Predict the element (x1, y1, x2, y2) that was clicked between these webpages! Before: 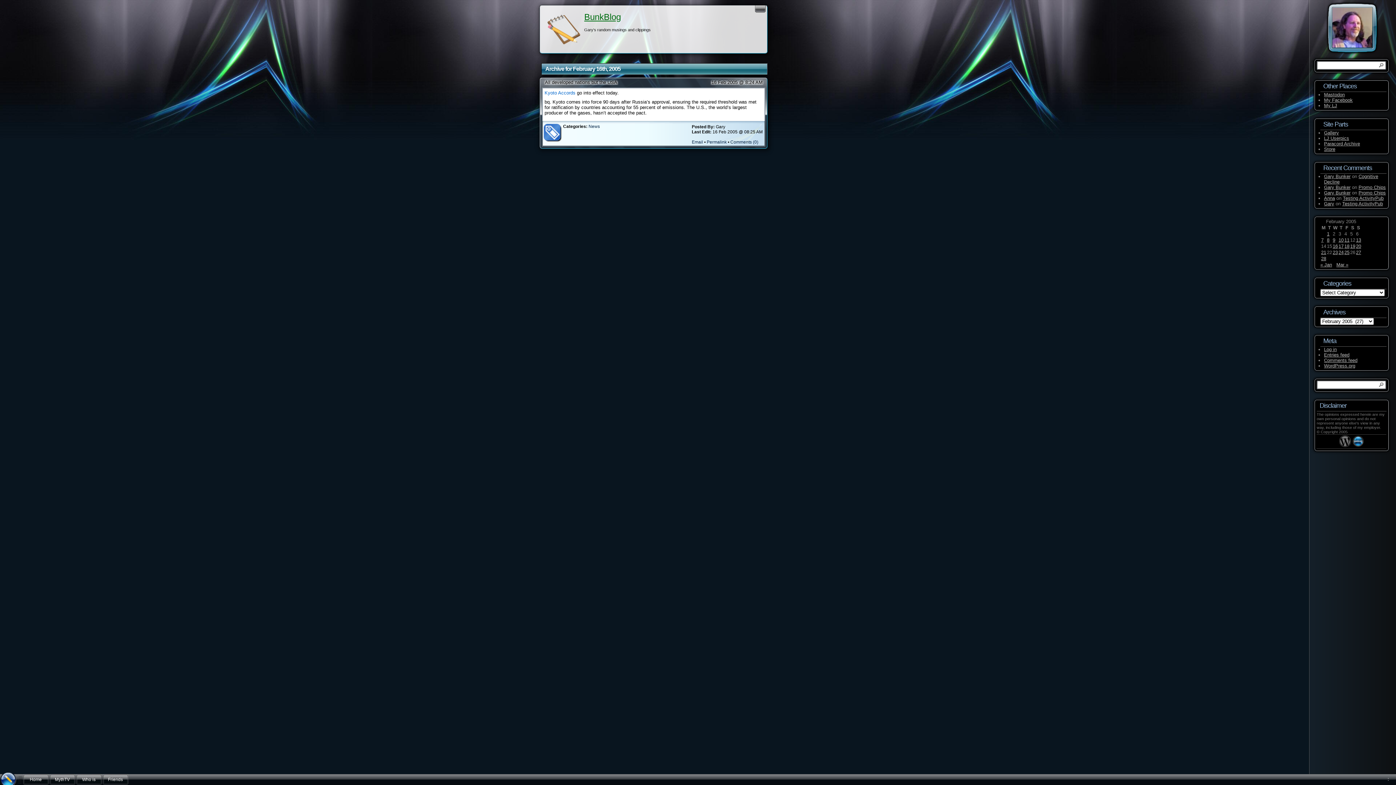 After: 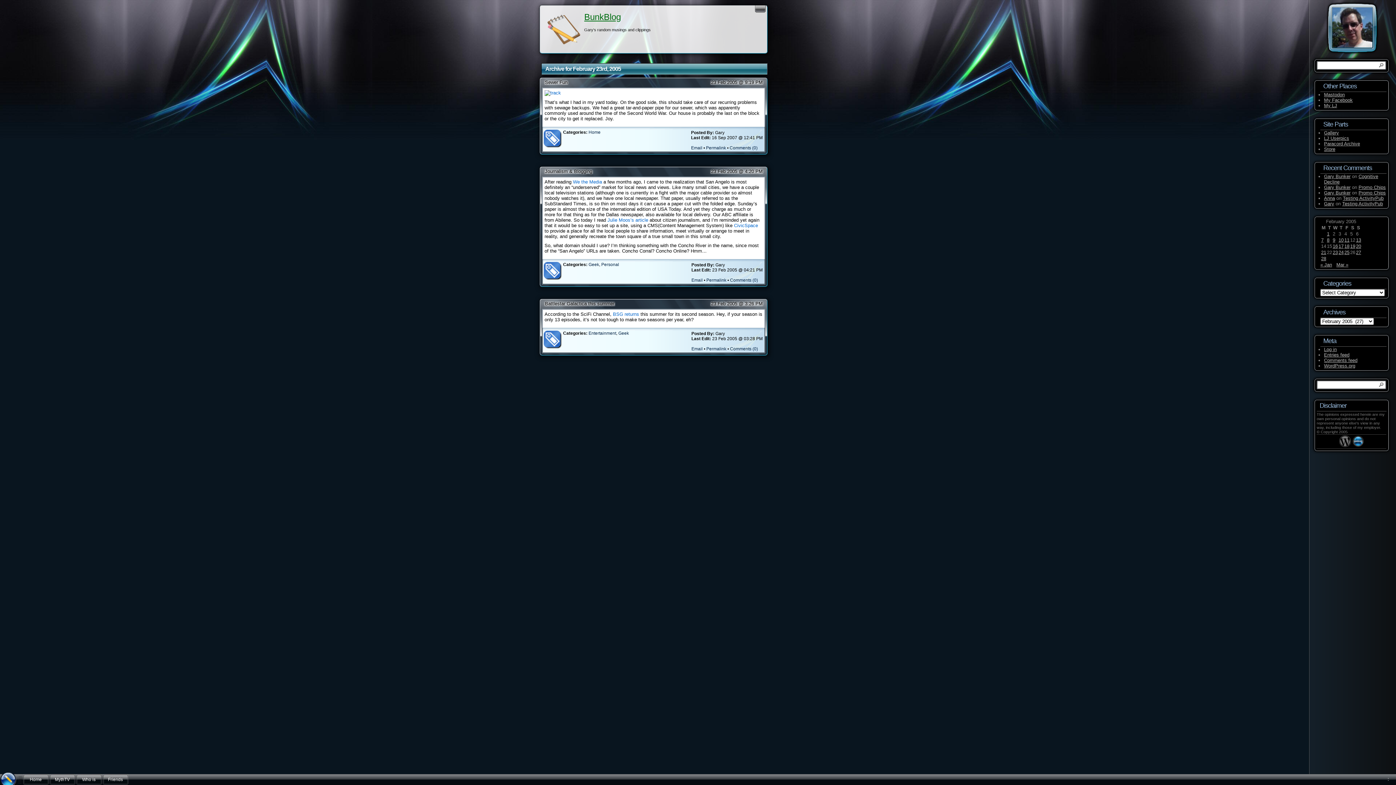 Action: label: Posts published on February 23, 2005 bbox: (1333, 249, 1338, 255)